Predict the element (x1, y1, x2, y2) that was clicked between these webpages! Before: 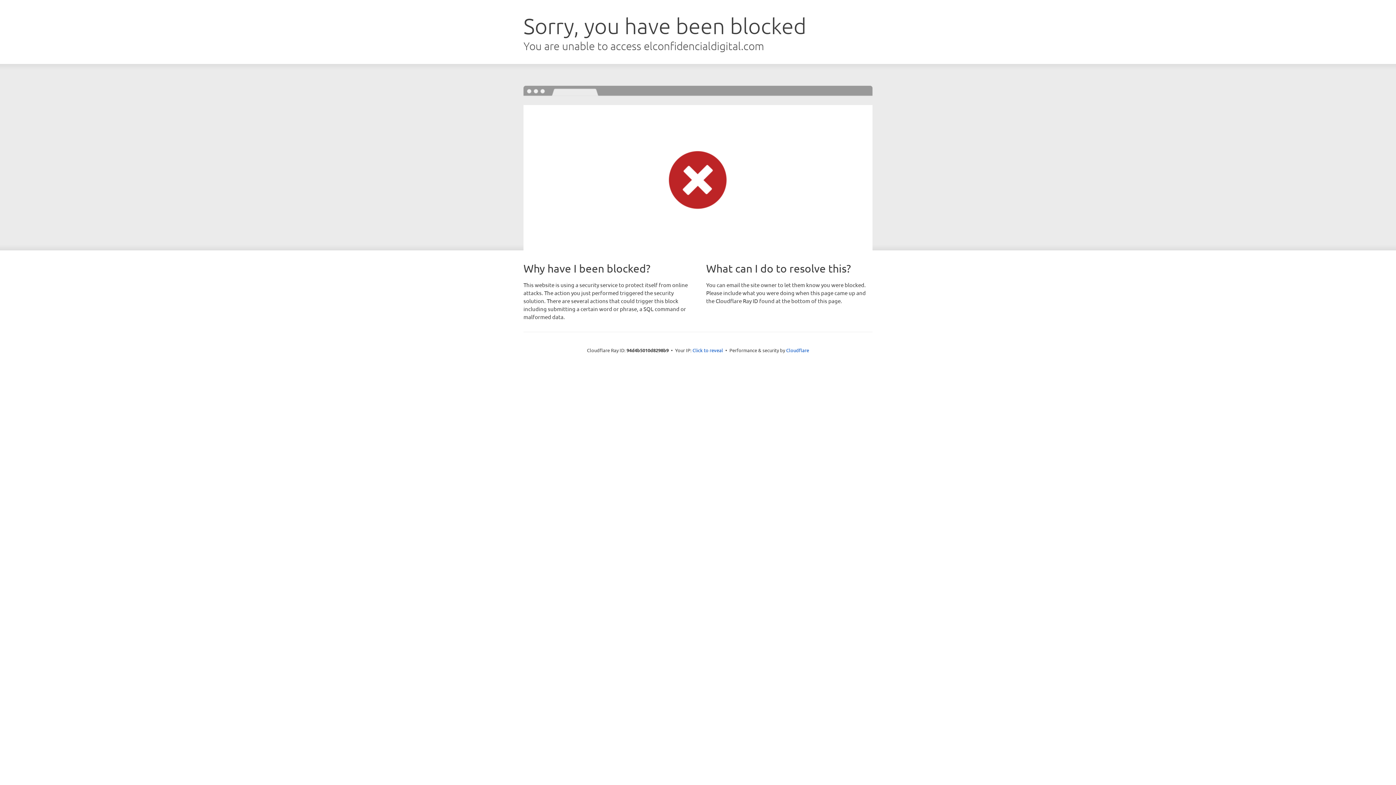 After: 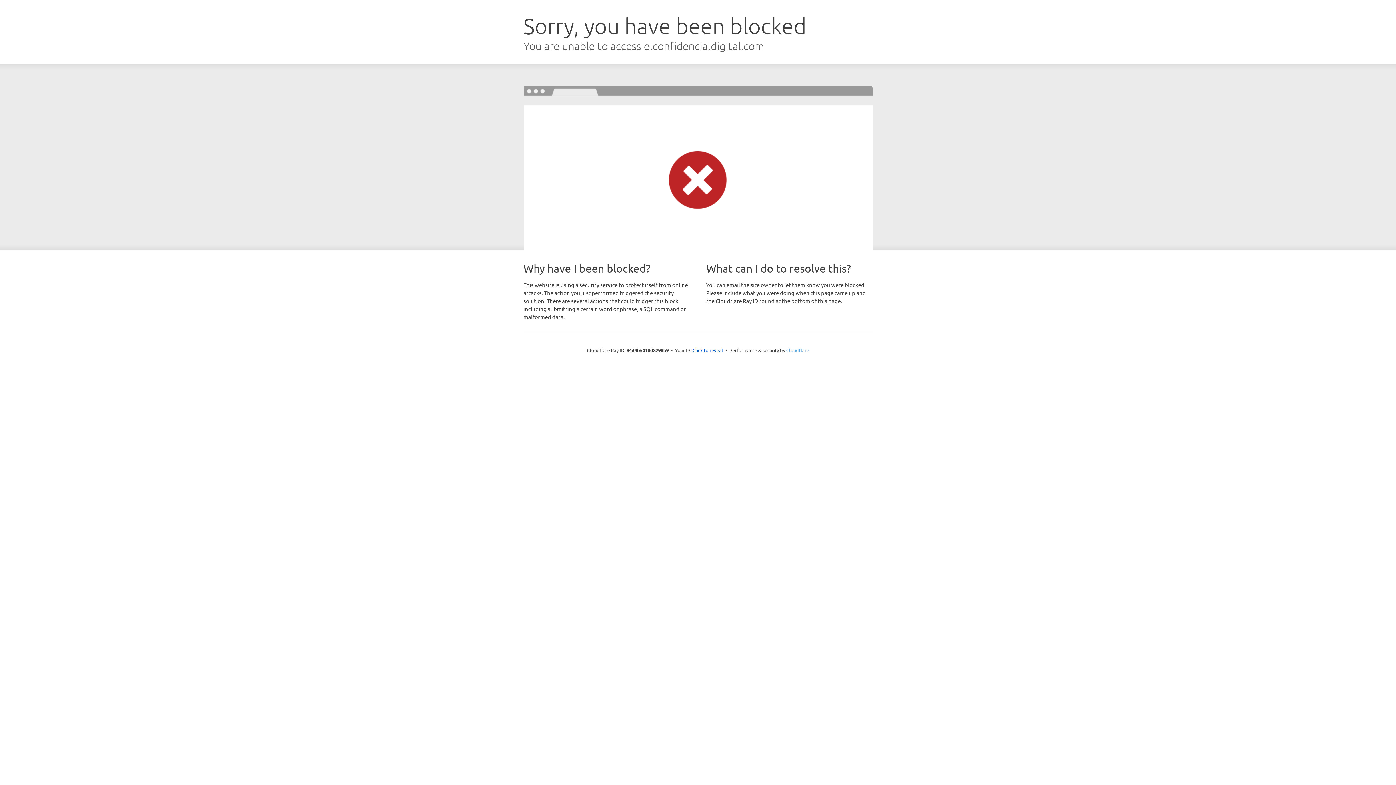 Action: label: Cloudflare bbox: (786, 347, 809, 353)